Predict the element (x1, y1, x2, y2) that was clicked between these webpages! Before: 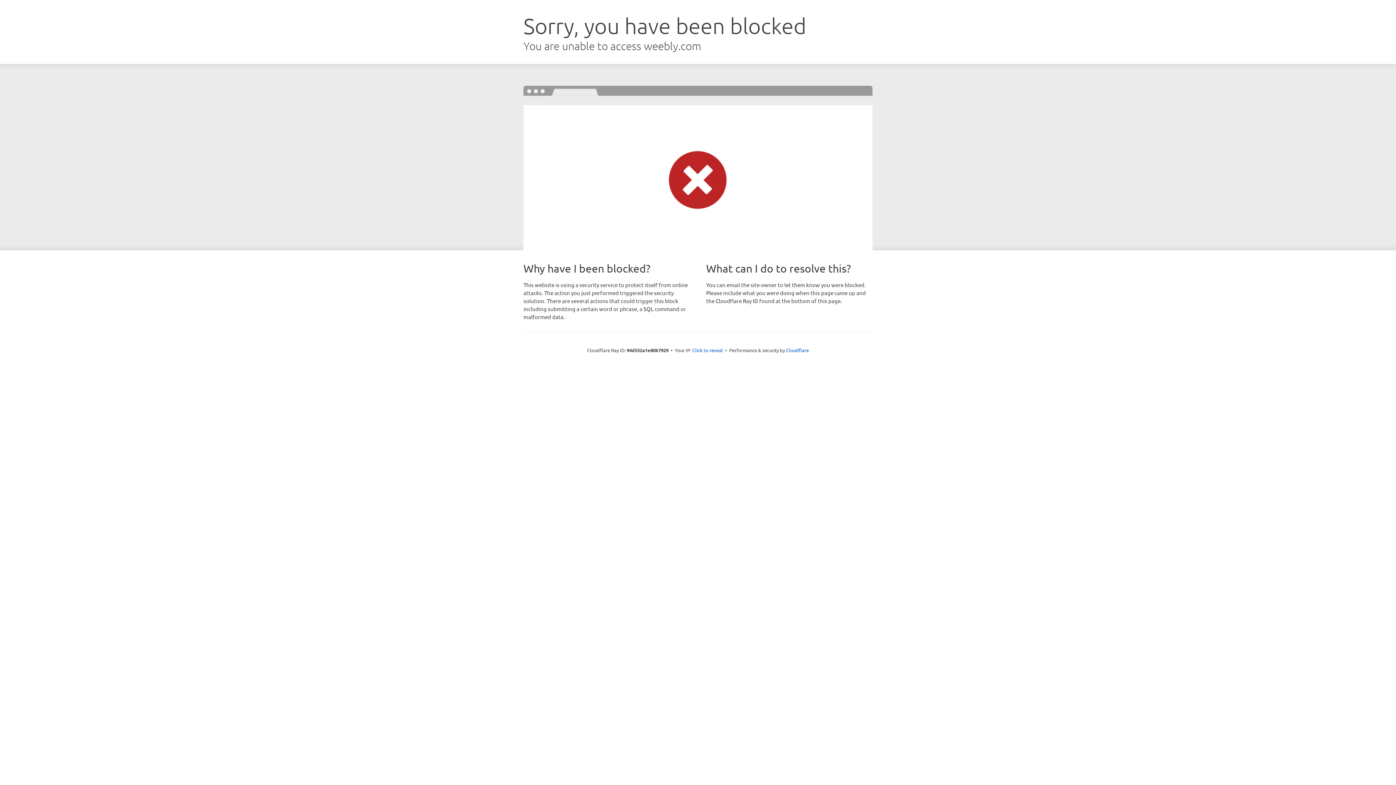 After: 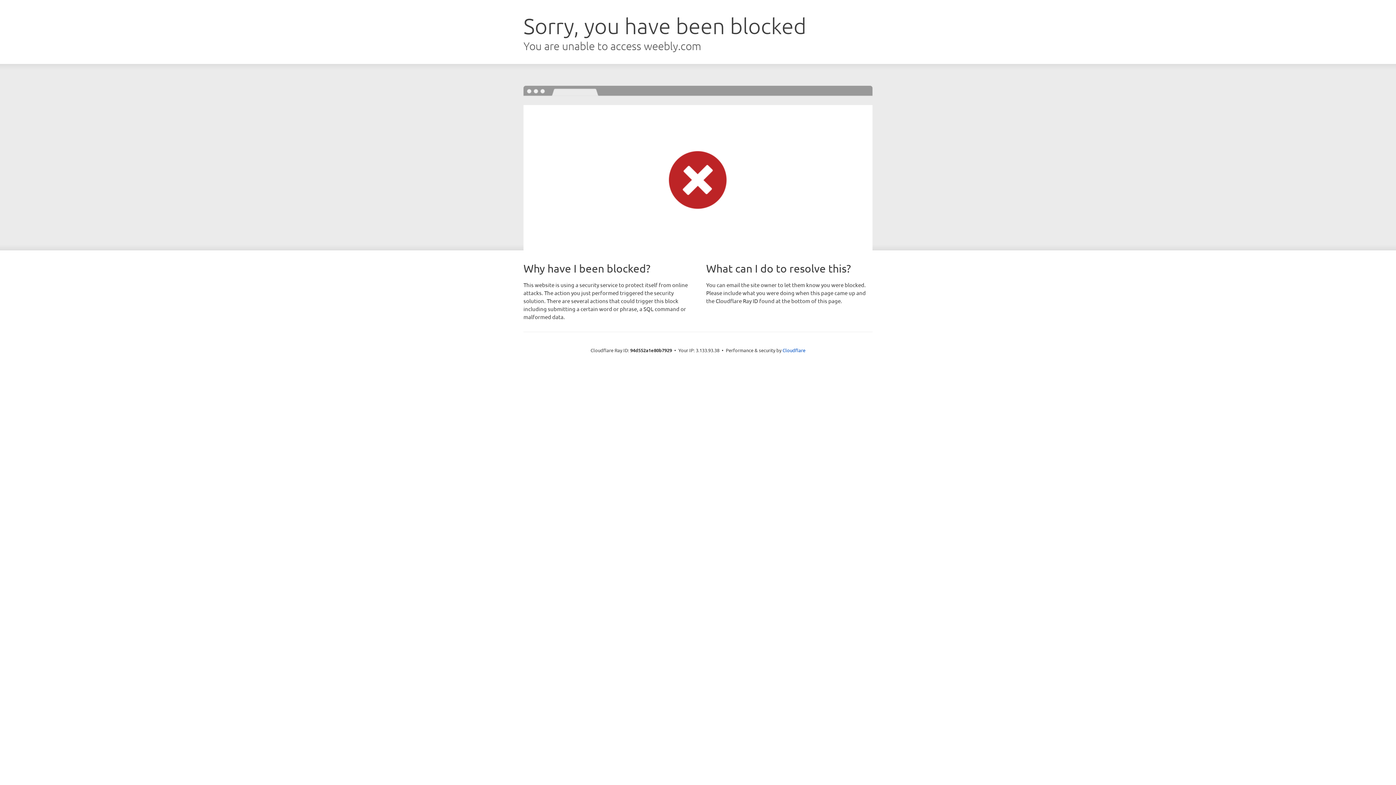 Action: bbox: (692, 346, 723, 353) label: Click to reveal